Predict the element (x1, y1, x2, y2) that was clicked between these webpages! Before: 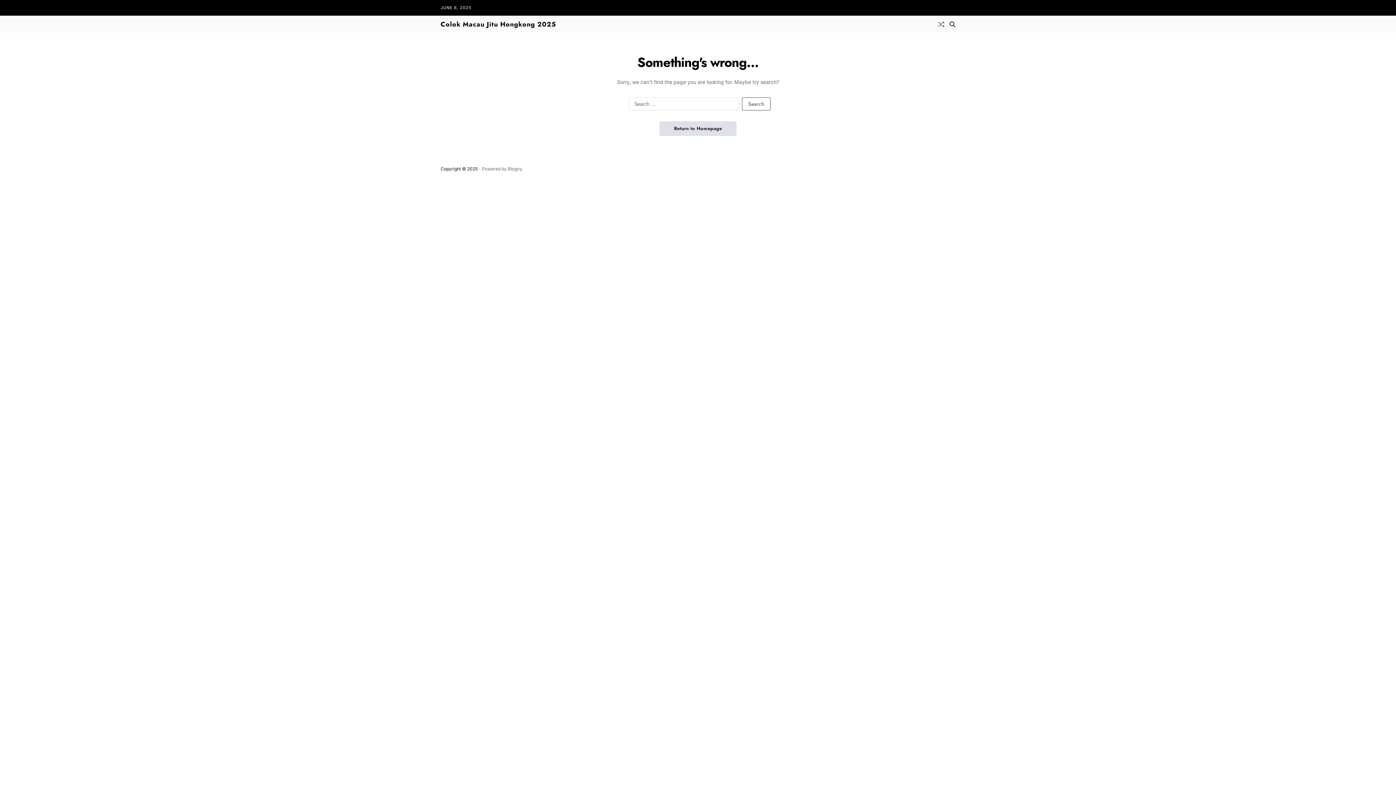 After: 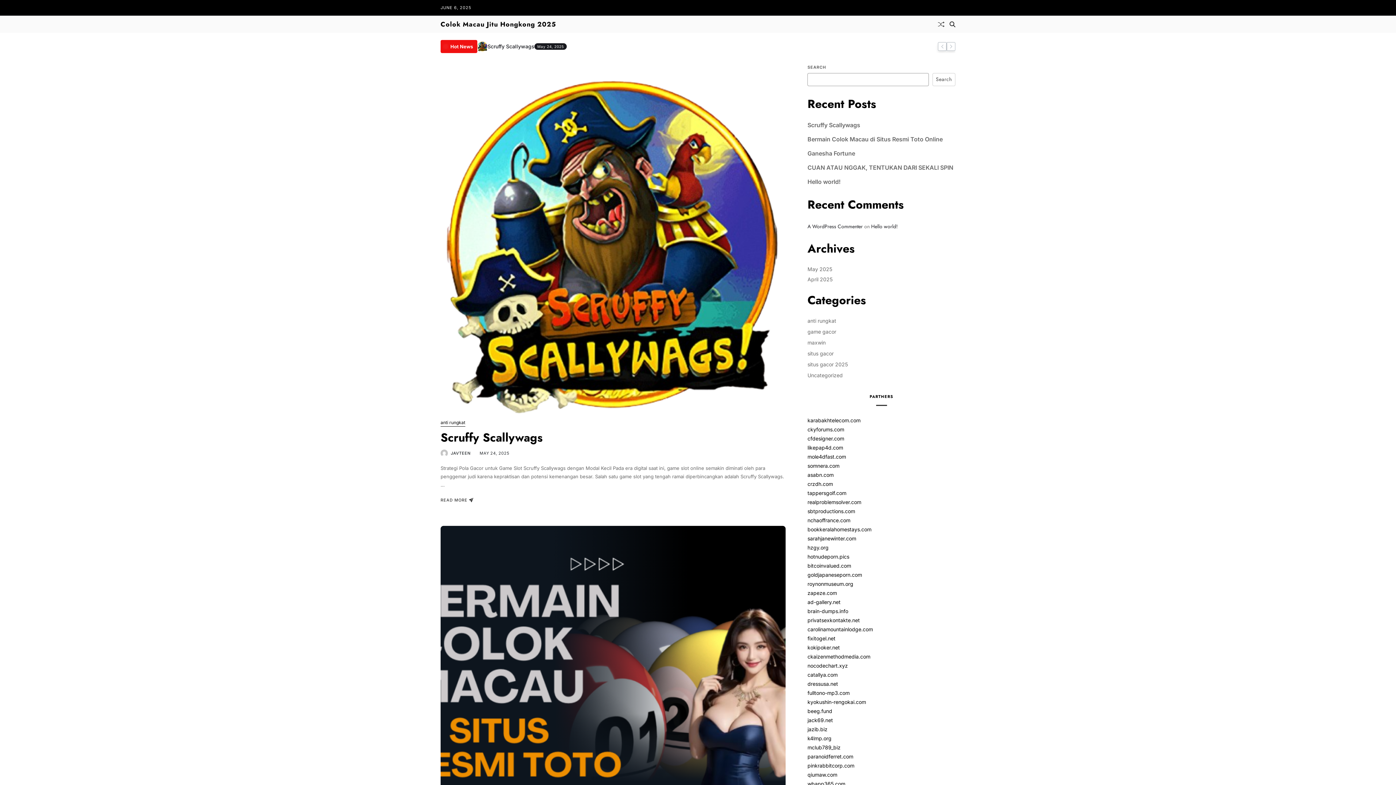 Action: bbox: (440, 21, 556, 27) label: Colok Macau Jitu Hongkong 2025